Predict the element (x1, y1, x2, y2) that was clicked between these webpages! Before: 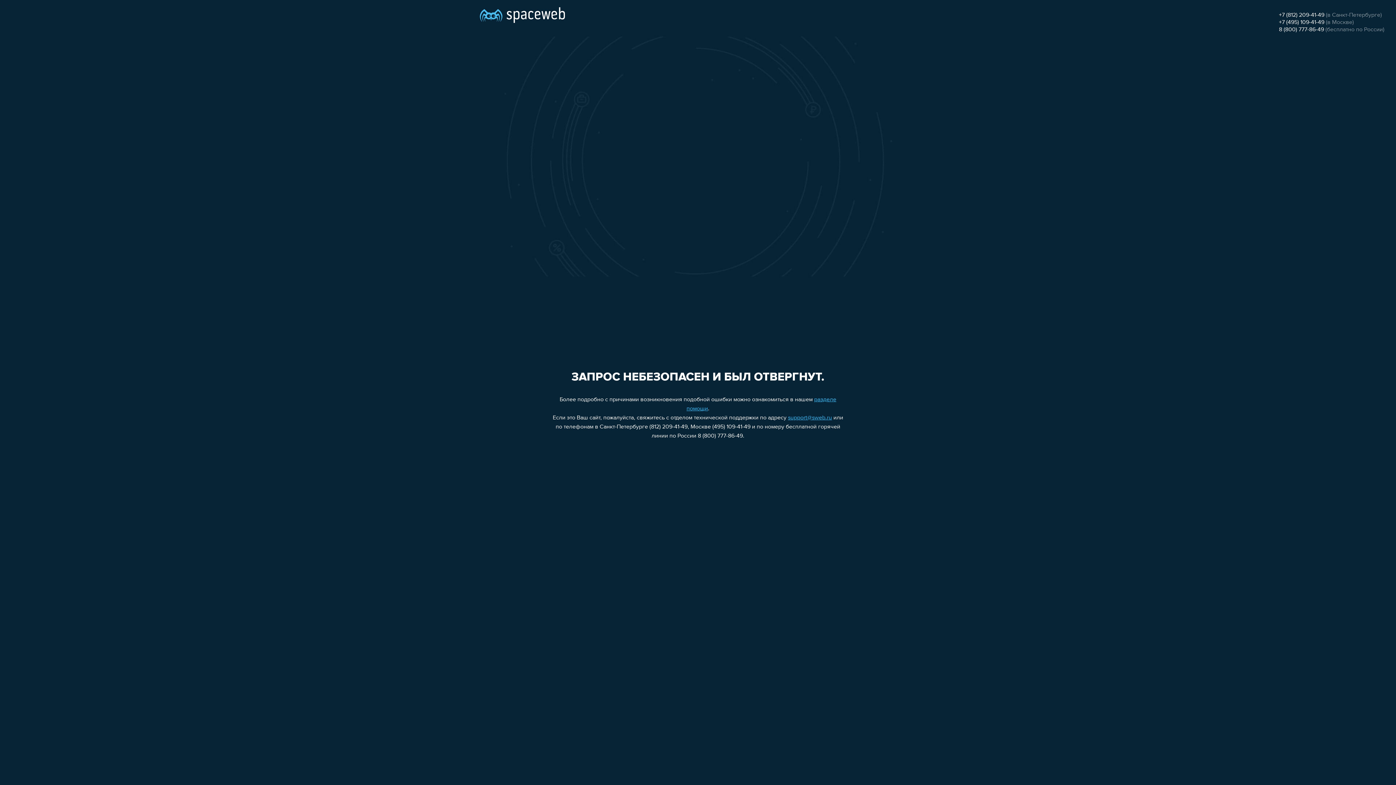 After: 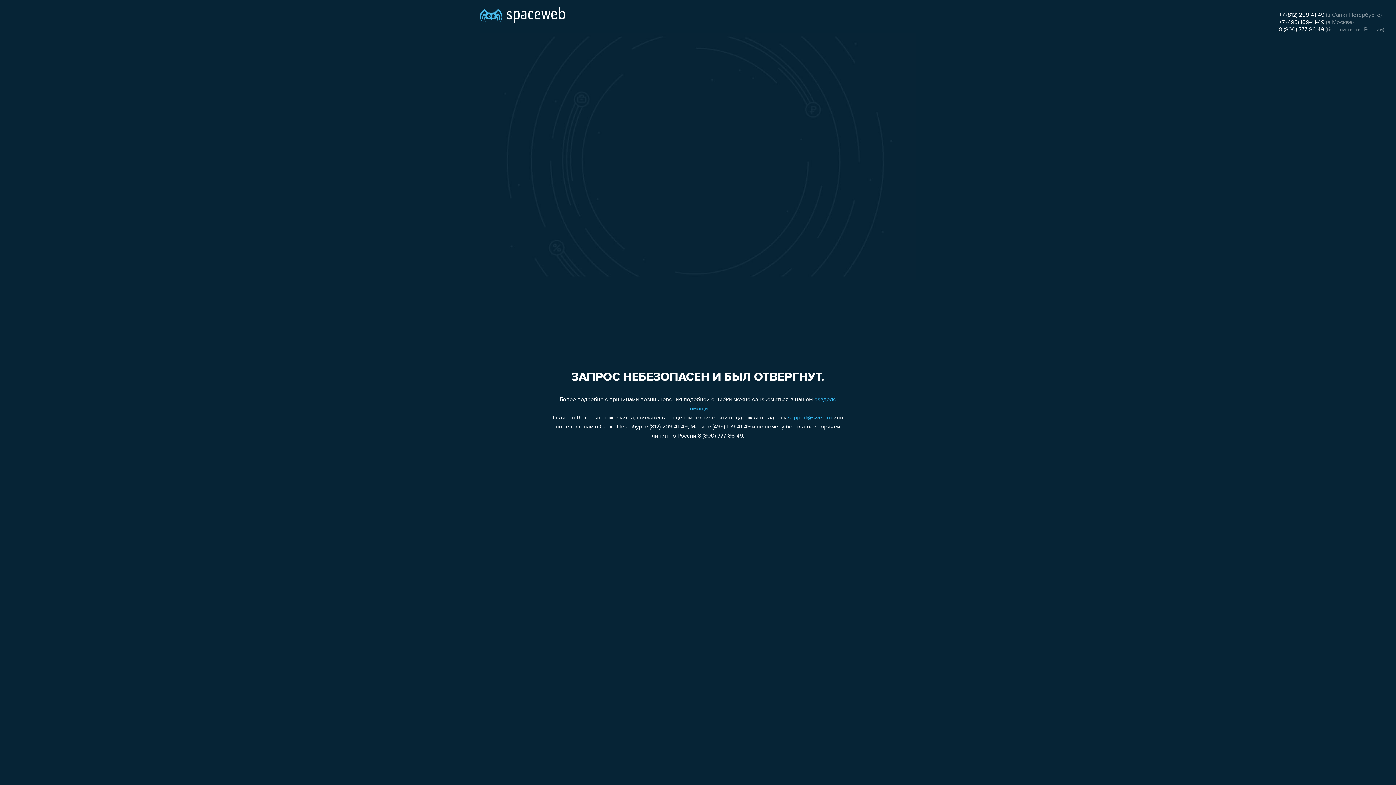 Action: label: +7 (495) 109-41-49 bbox: (1279, 19, 1324, 25)